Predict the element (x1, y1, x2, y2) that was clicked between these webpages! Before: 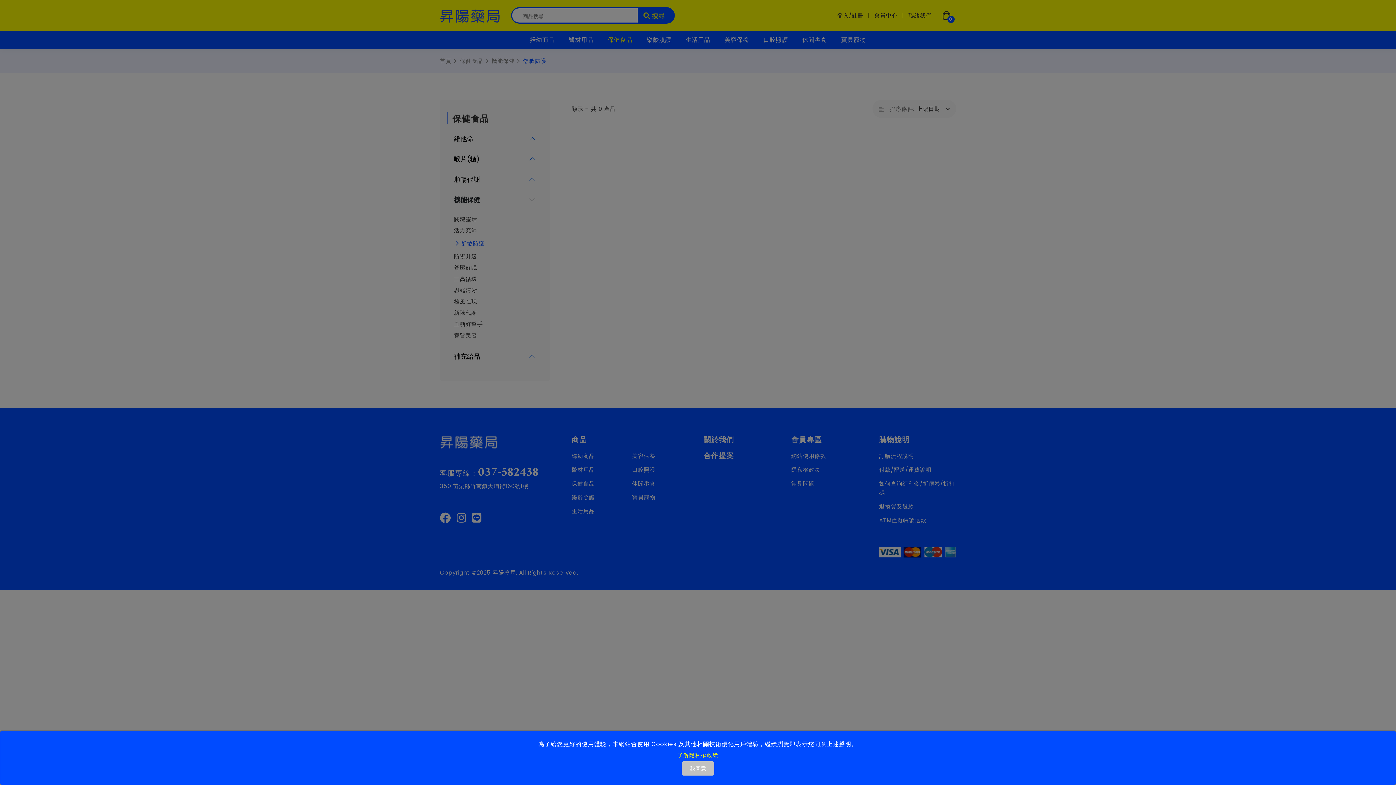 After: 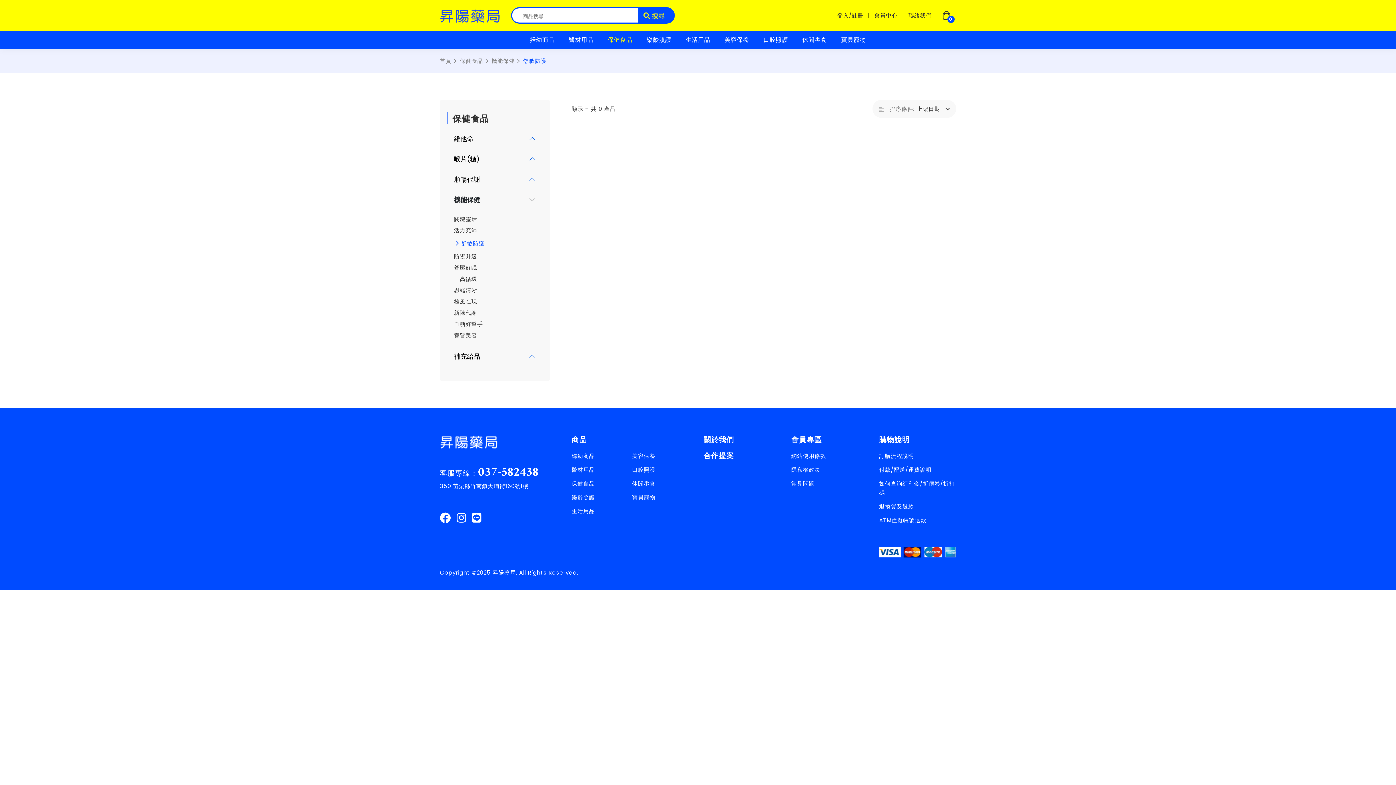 Action: bbox: (681, 761, 714, 776) label: 我同意